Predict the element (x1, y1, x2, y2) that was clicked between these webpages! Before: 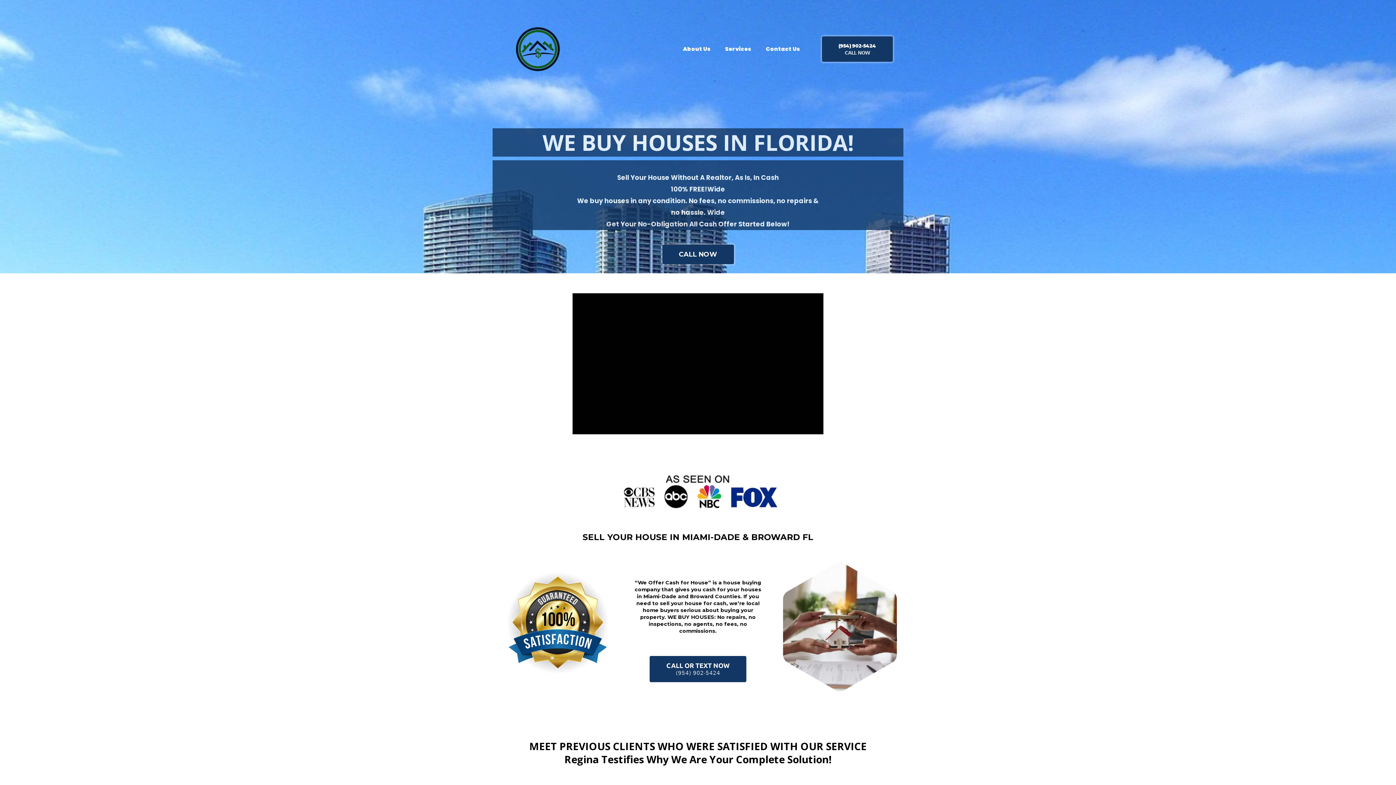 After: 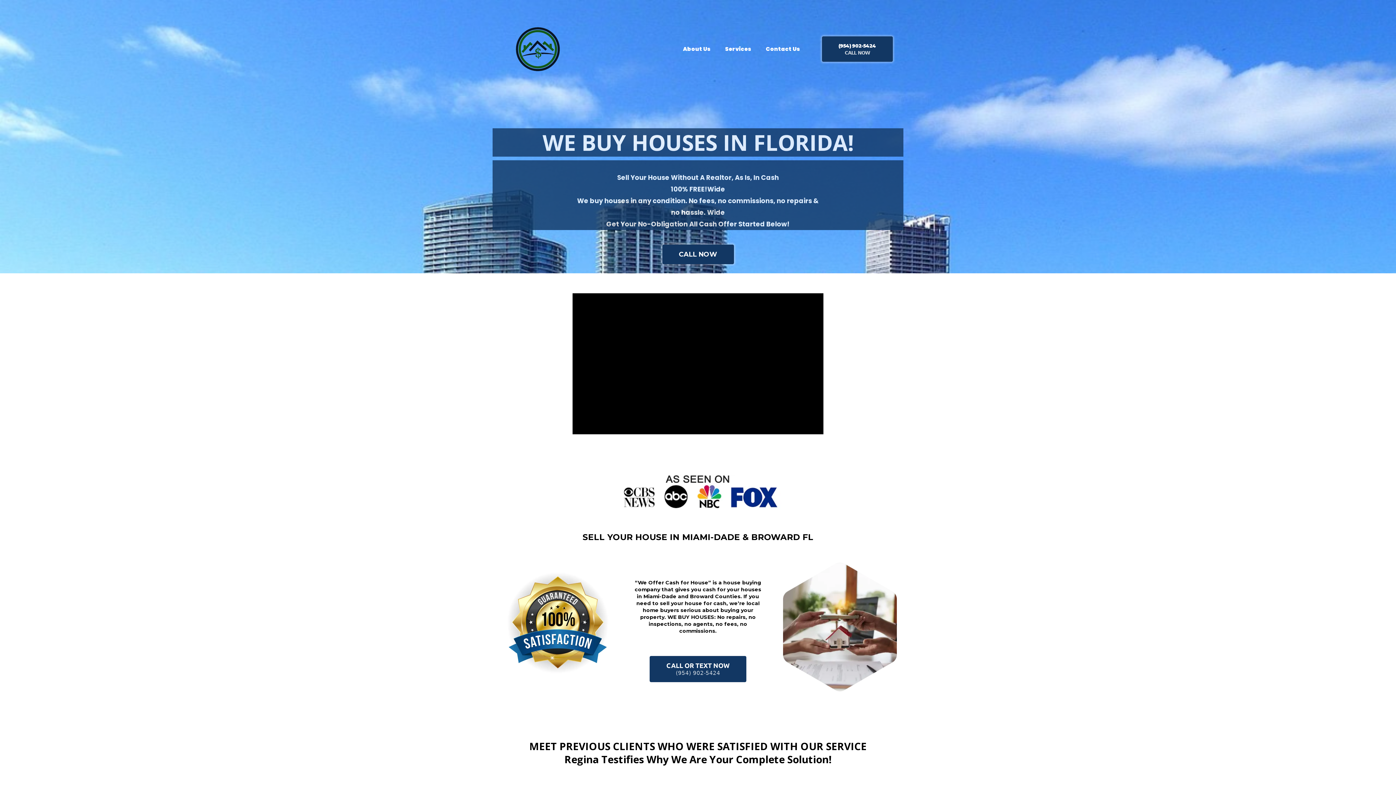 Action: bbox: (662, 244, 734, 264) label: CALL NOW 